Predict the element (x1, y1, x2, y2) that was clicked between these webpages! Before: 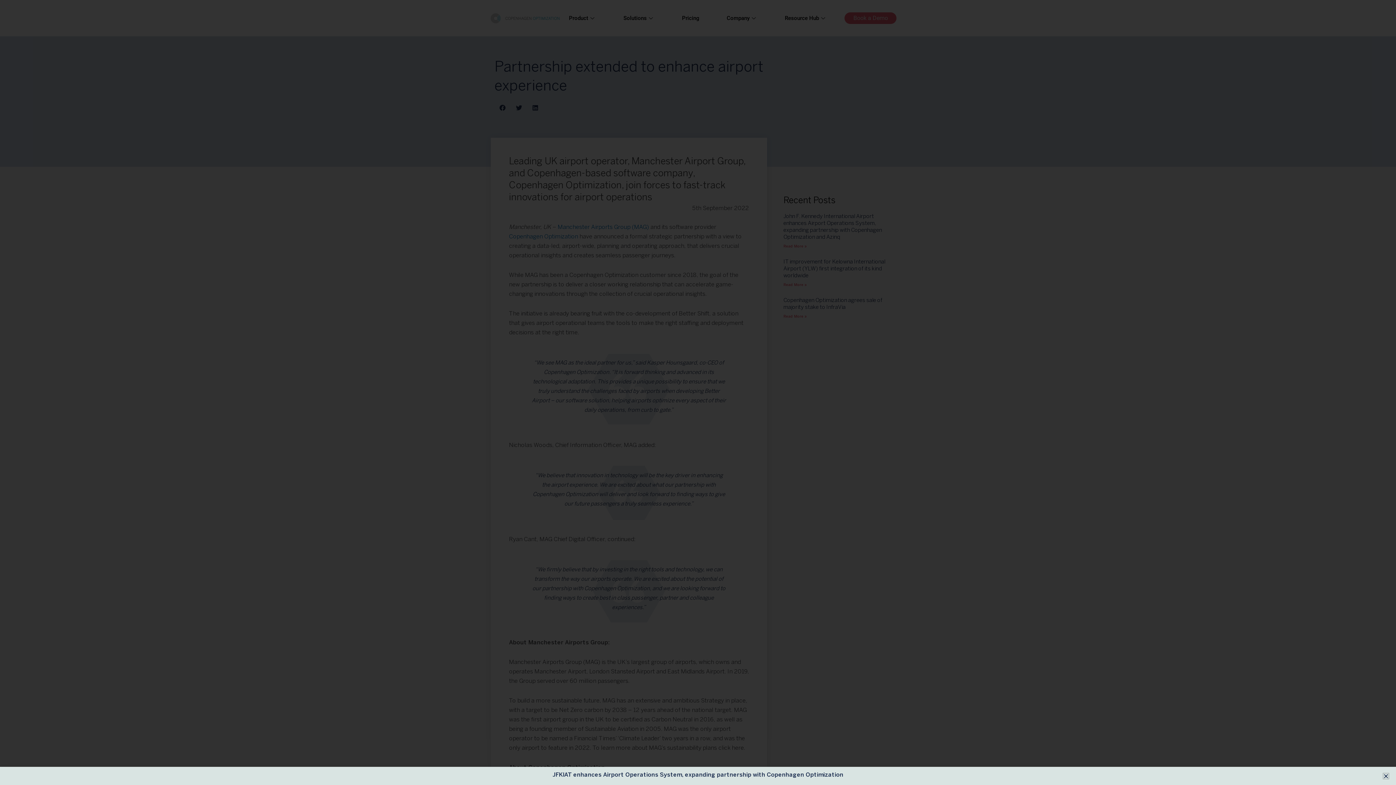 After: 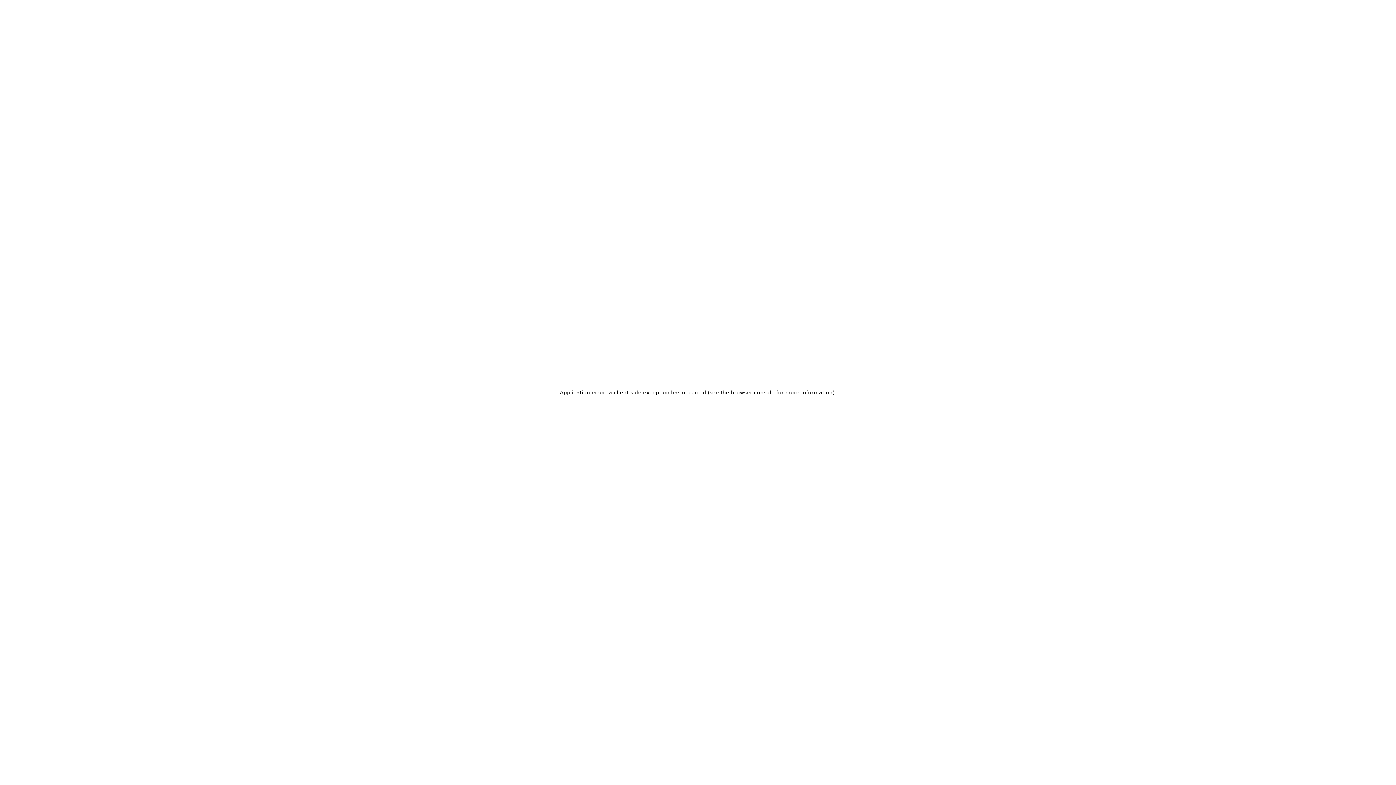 Action: bbox: (557, 224, 649, 230) label: Manchester Airports Group (MAG)